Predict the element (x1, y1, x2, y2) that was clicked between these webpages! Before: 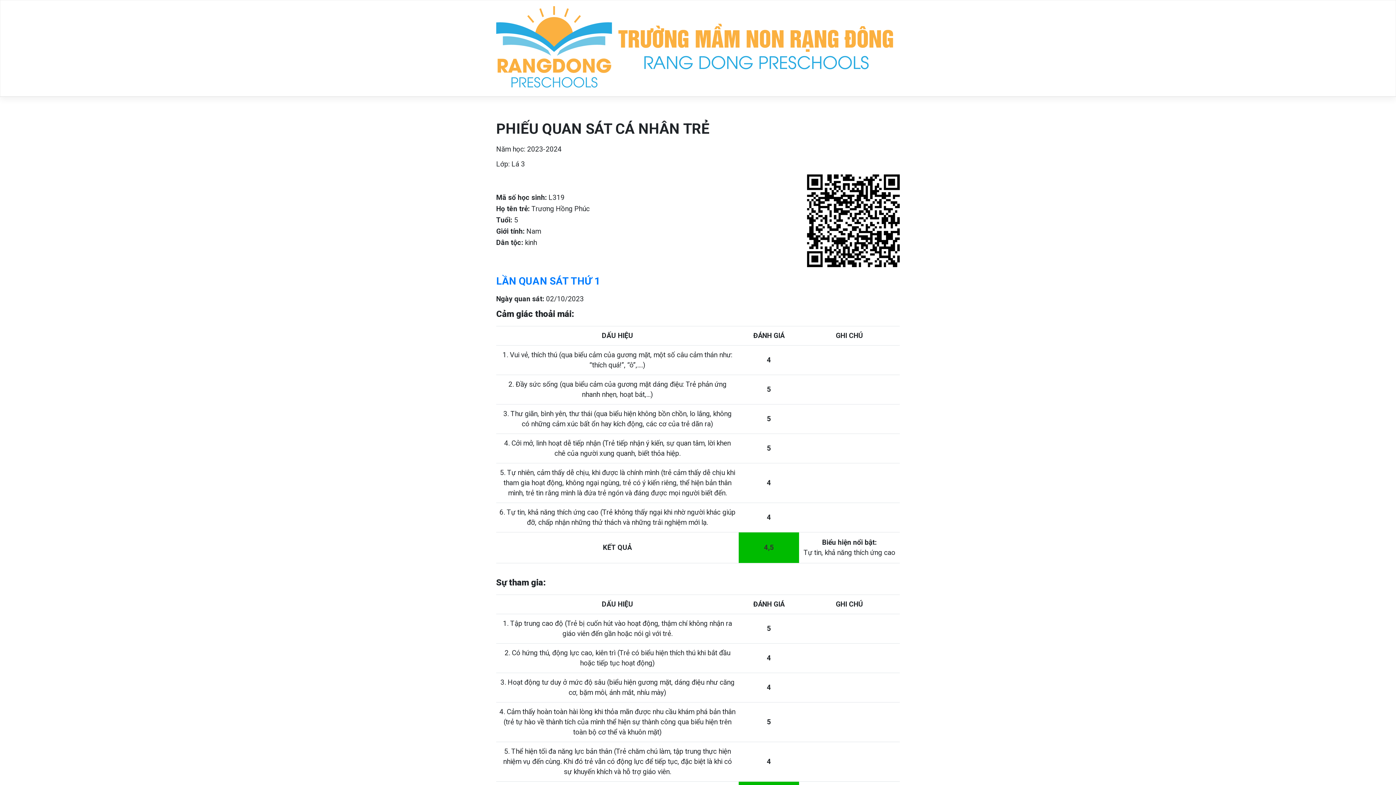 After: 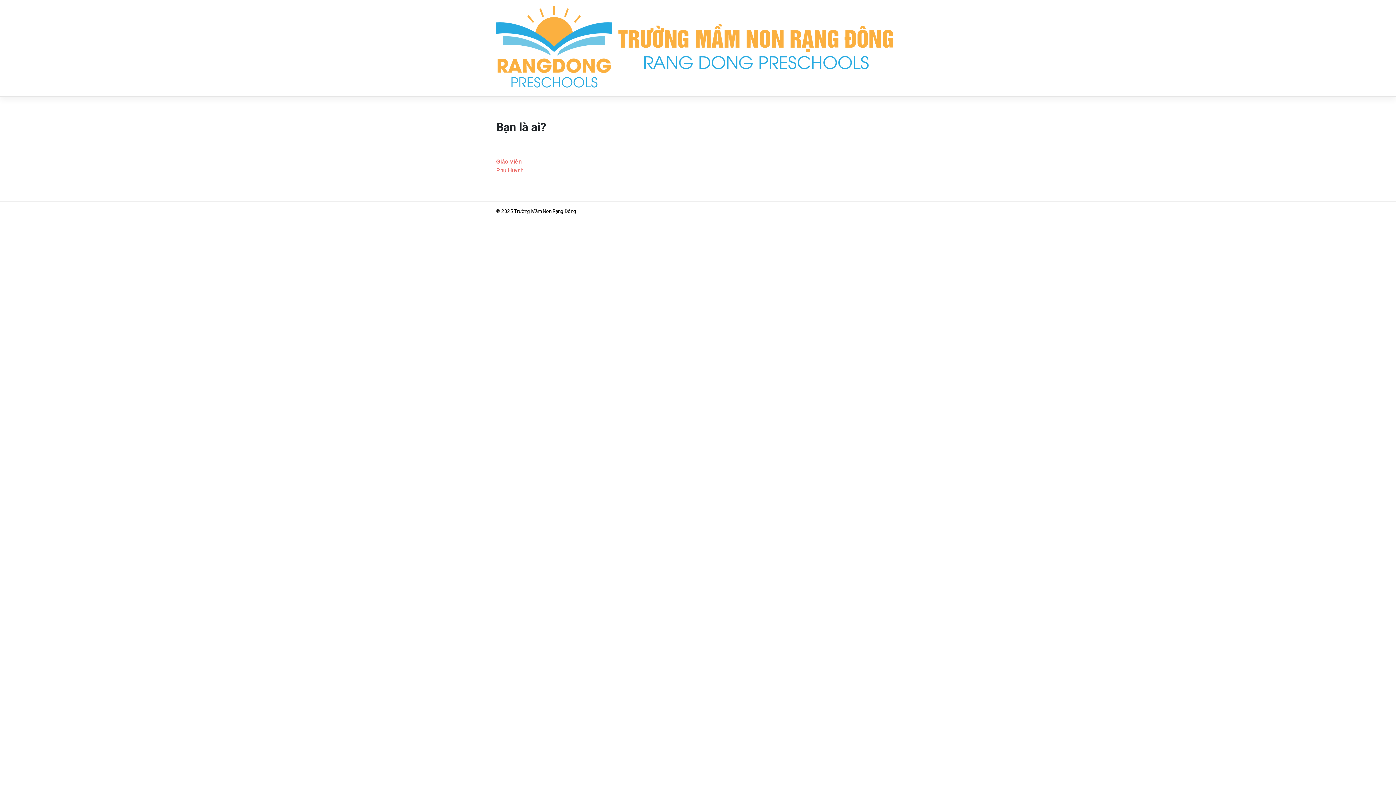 Action: bbox: (496, 44, 894, 51)